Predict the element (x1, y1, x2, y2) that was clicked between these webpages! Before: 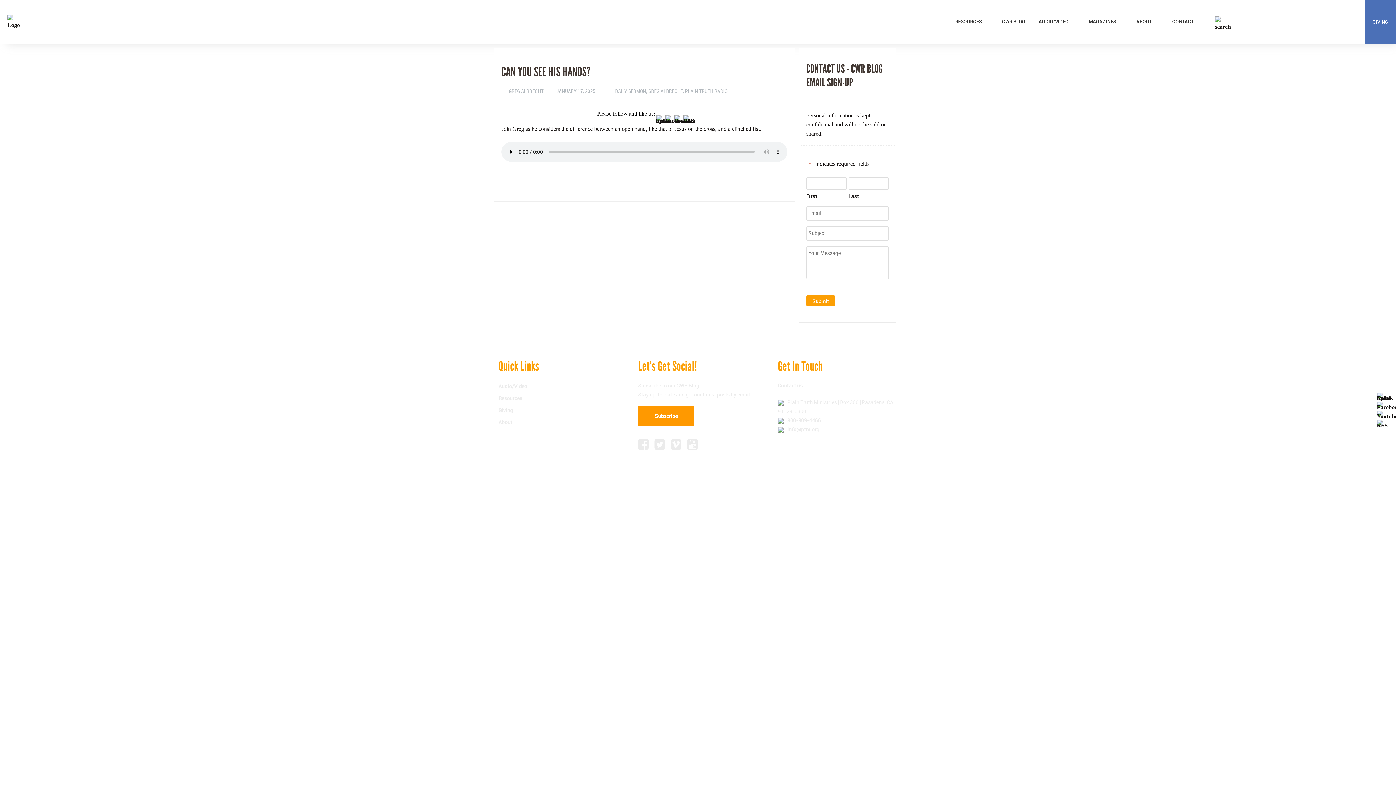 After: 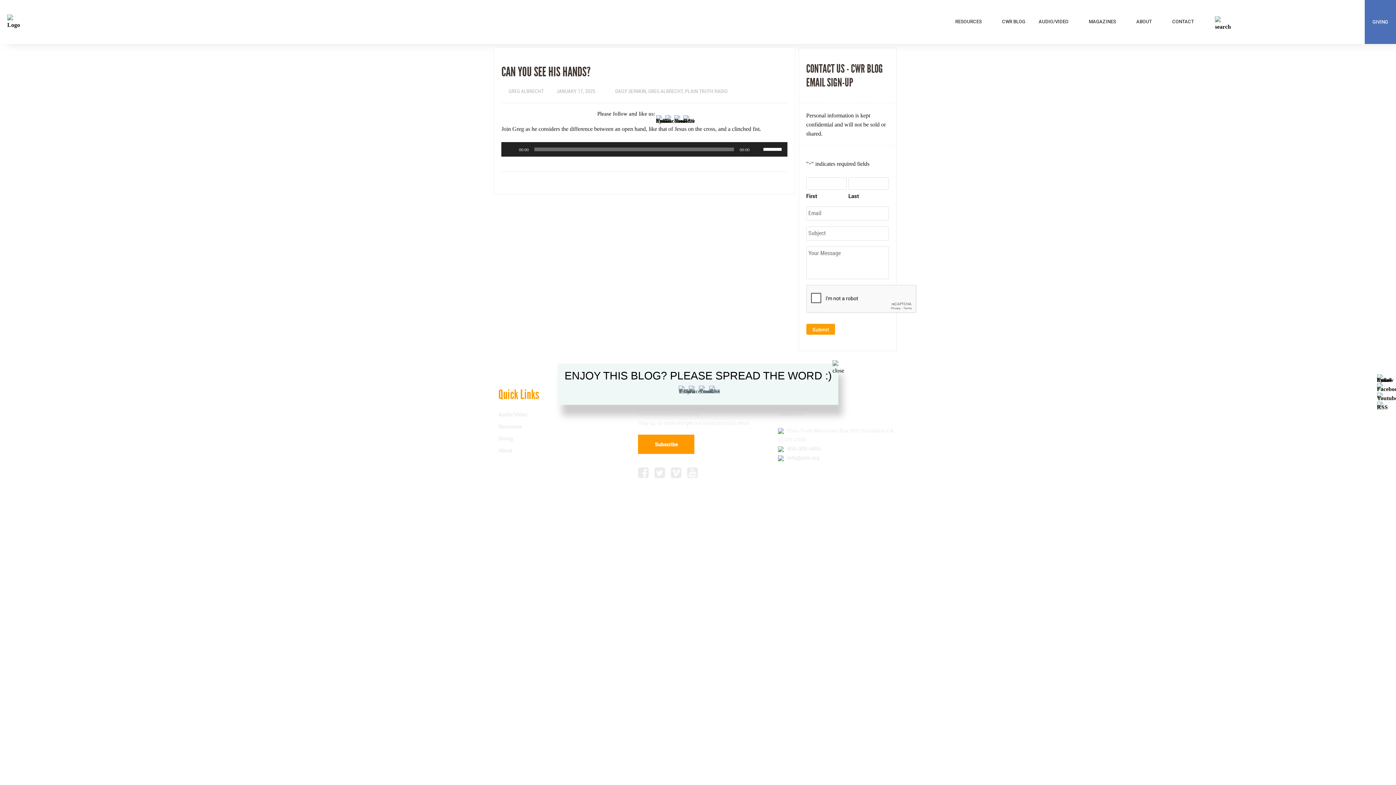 Action: bbox: (654, 438, 671, 450)